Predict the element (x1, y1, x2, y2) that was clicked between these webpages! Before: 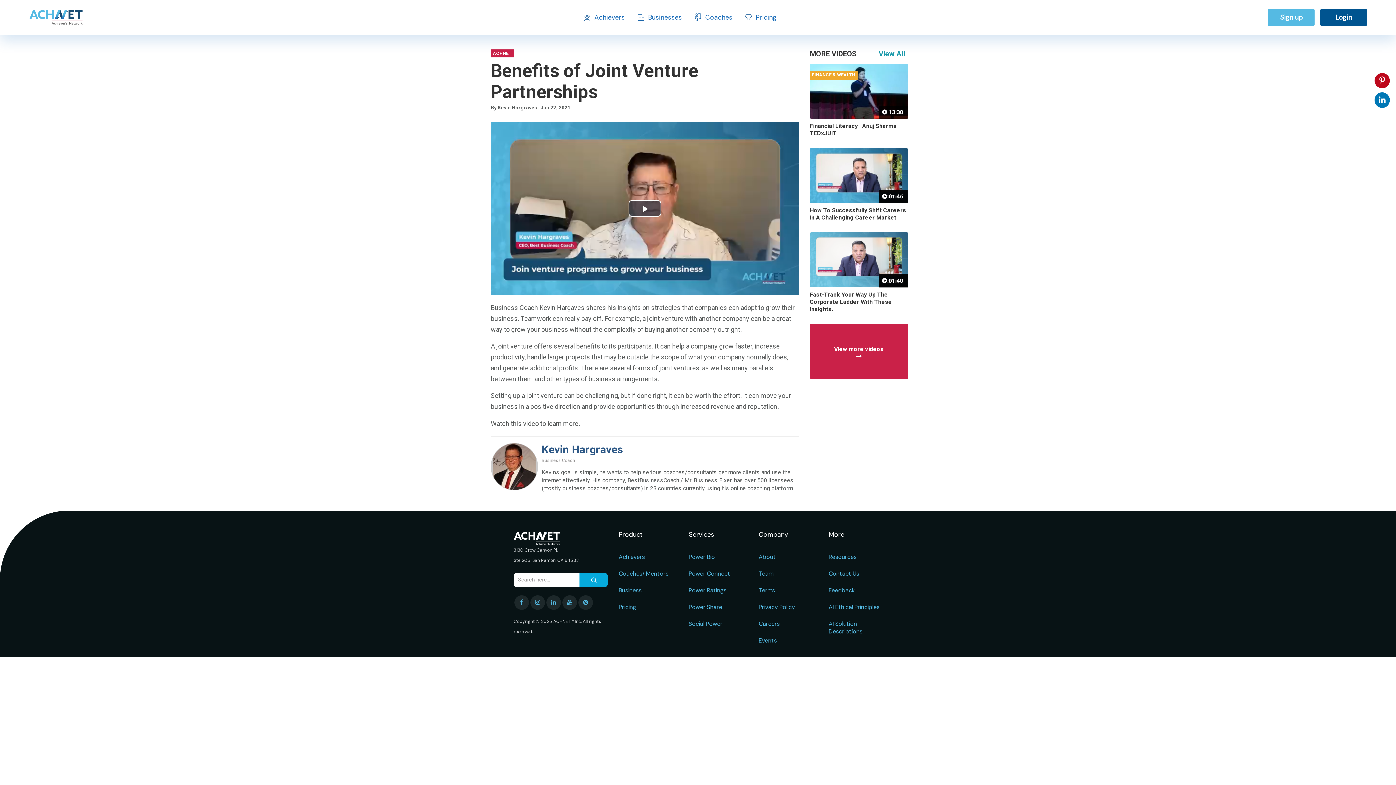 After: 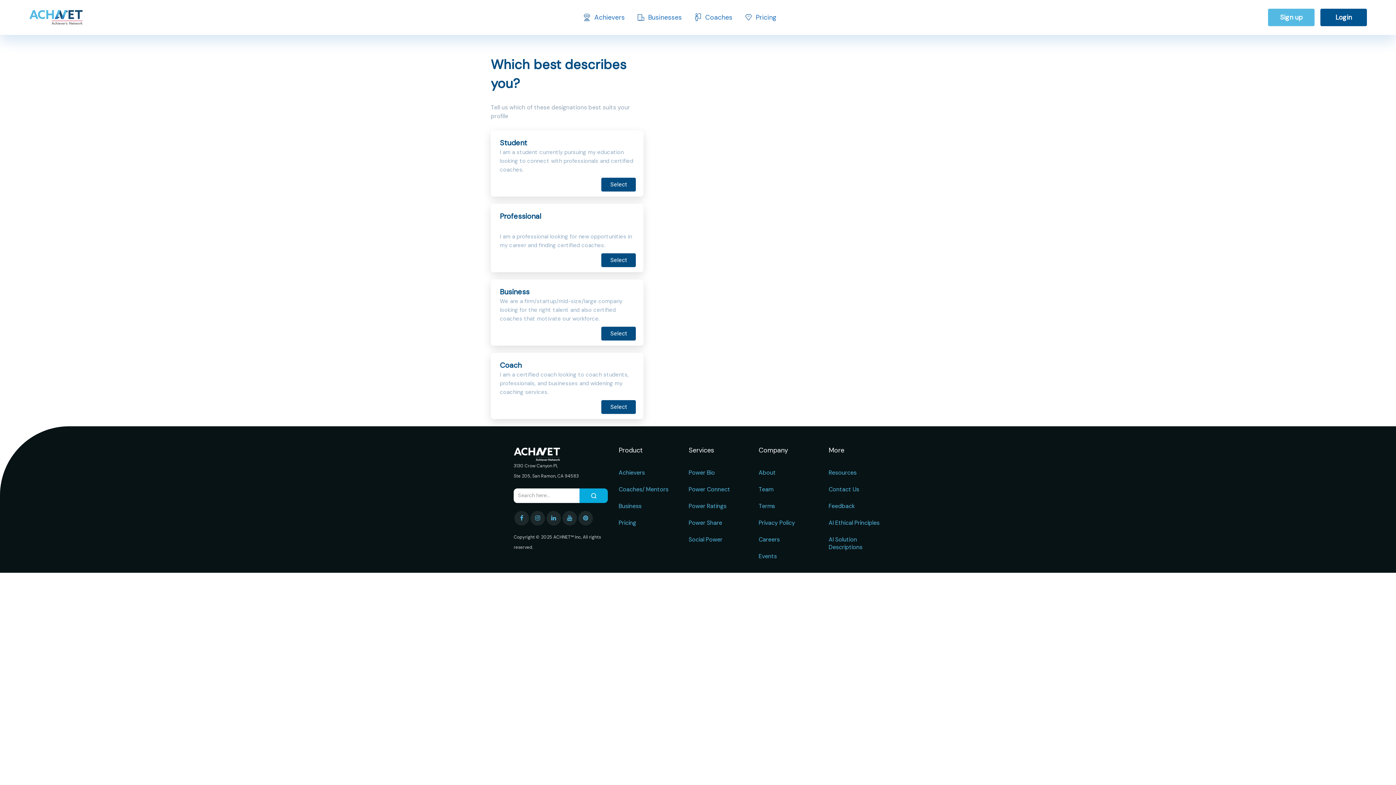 Action: label: Sign up bbox: (1268, 8, 1314, 26)